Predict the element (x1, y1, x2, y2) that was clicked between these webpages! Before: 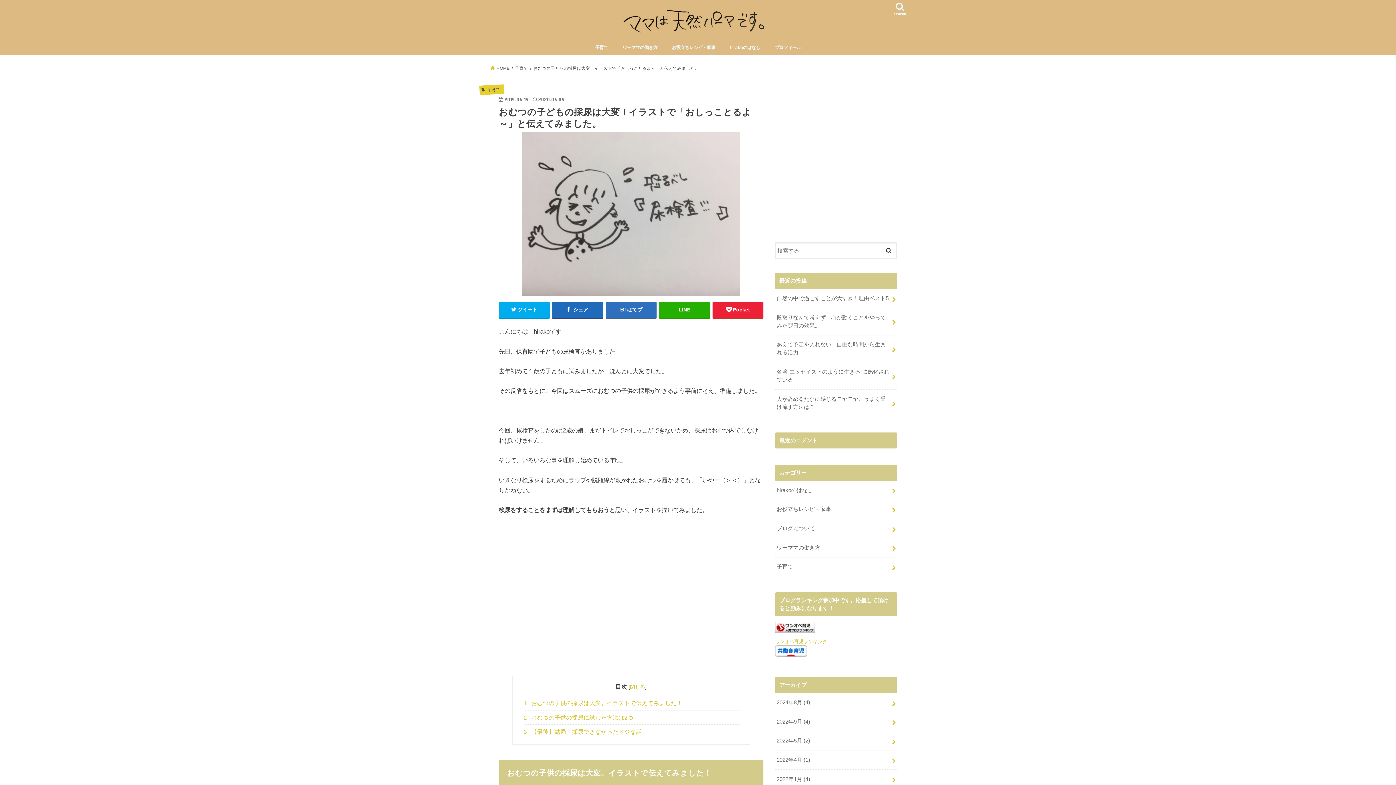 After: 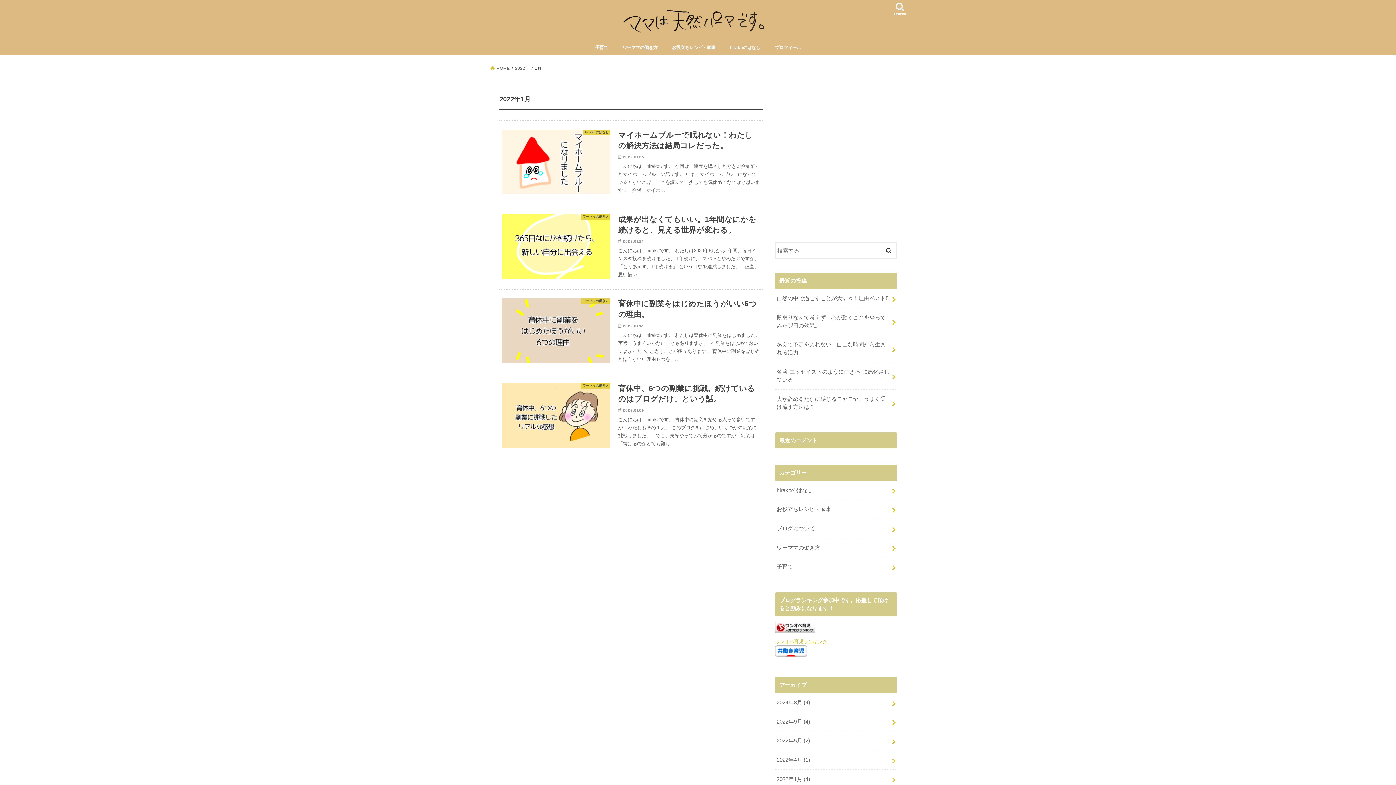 Action: bbox: (775, 770, 897, 788) label: 2022年1月 (4)